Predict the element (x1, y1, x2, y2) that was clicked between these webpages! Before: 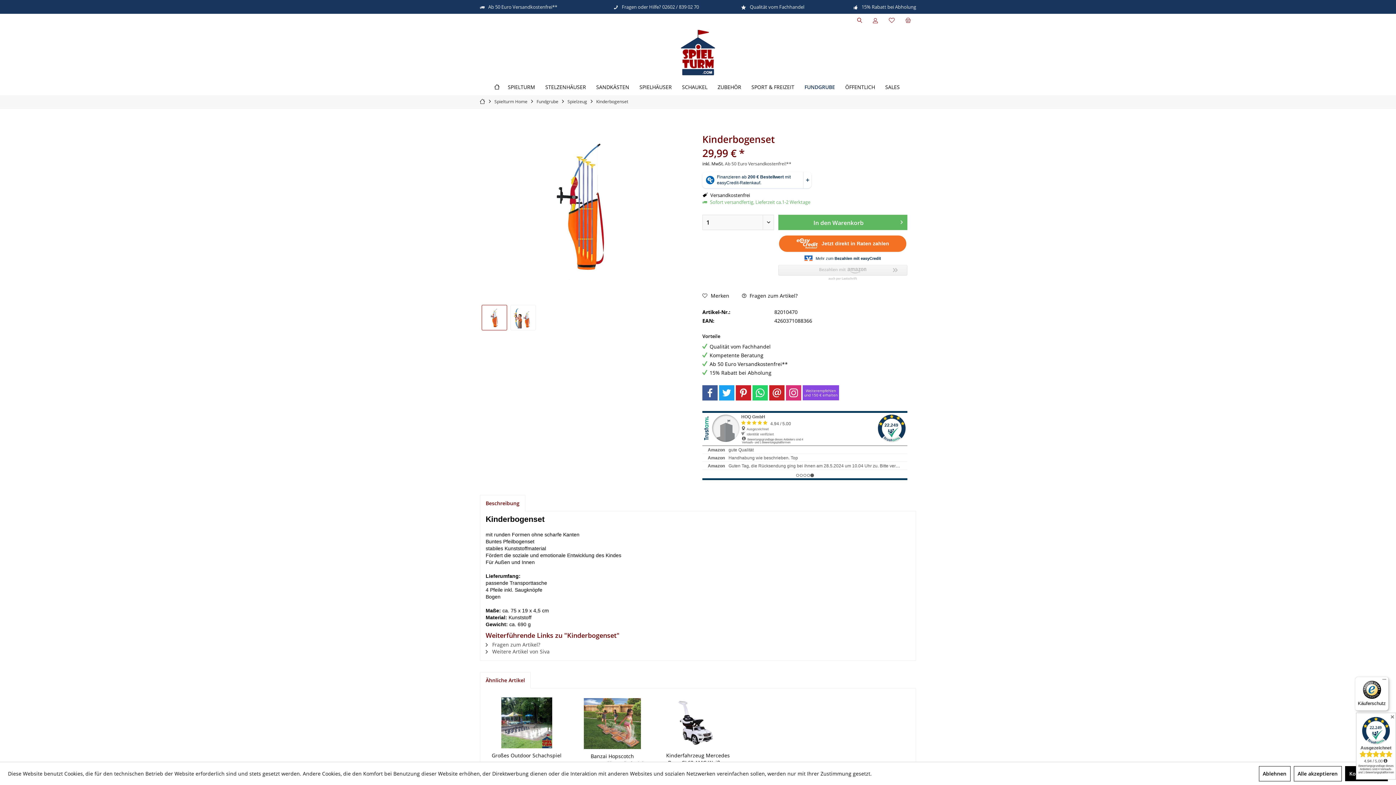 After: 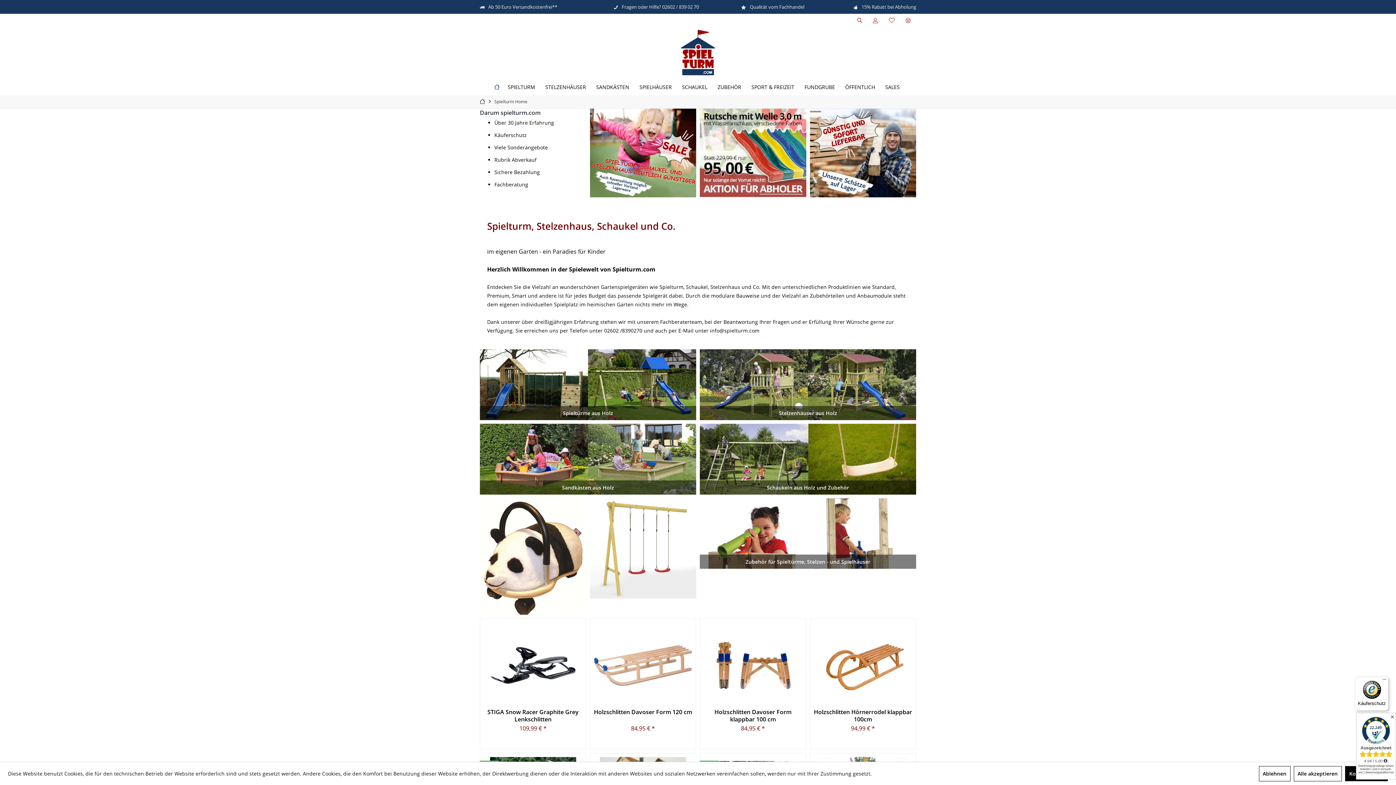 Action: label: Spielturm Home bbox: (492, 95, 529, 107)